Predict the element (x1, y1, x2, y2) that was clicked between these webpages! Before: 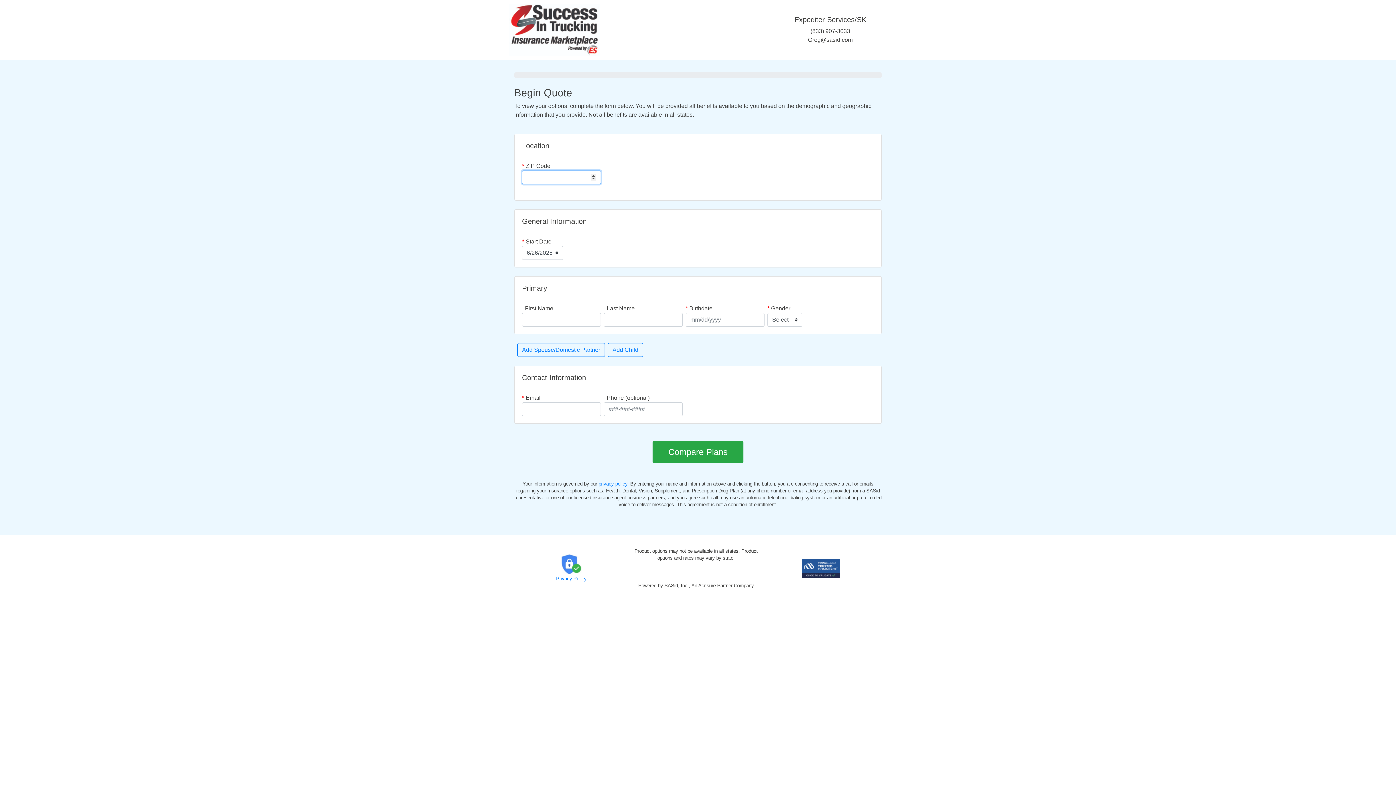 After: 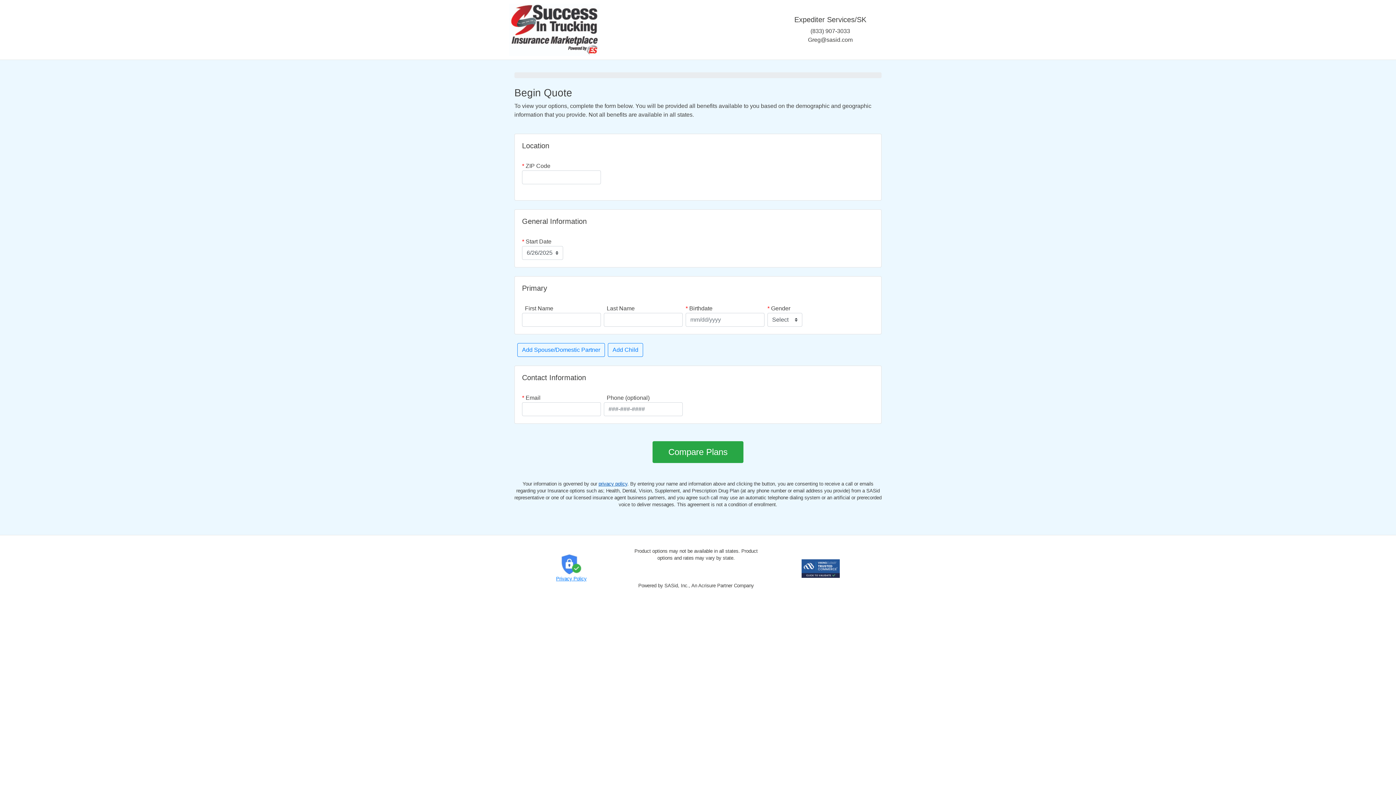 Action: bbox: (598, 481, 627, 486) label: privacy policy